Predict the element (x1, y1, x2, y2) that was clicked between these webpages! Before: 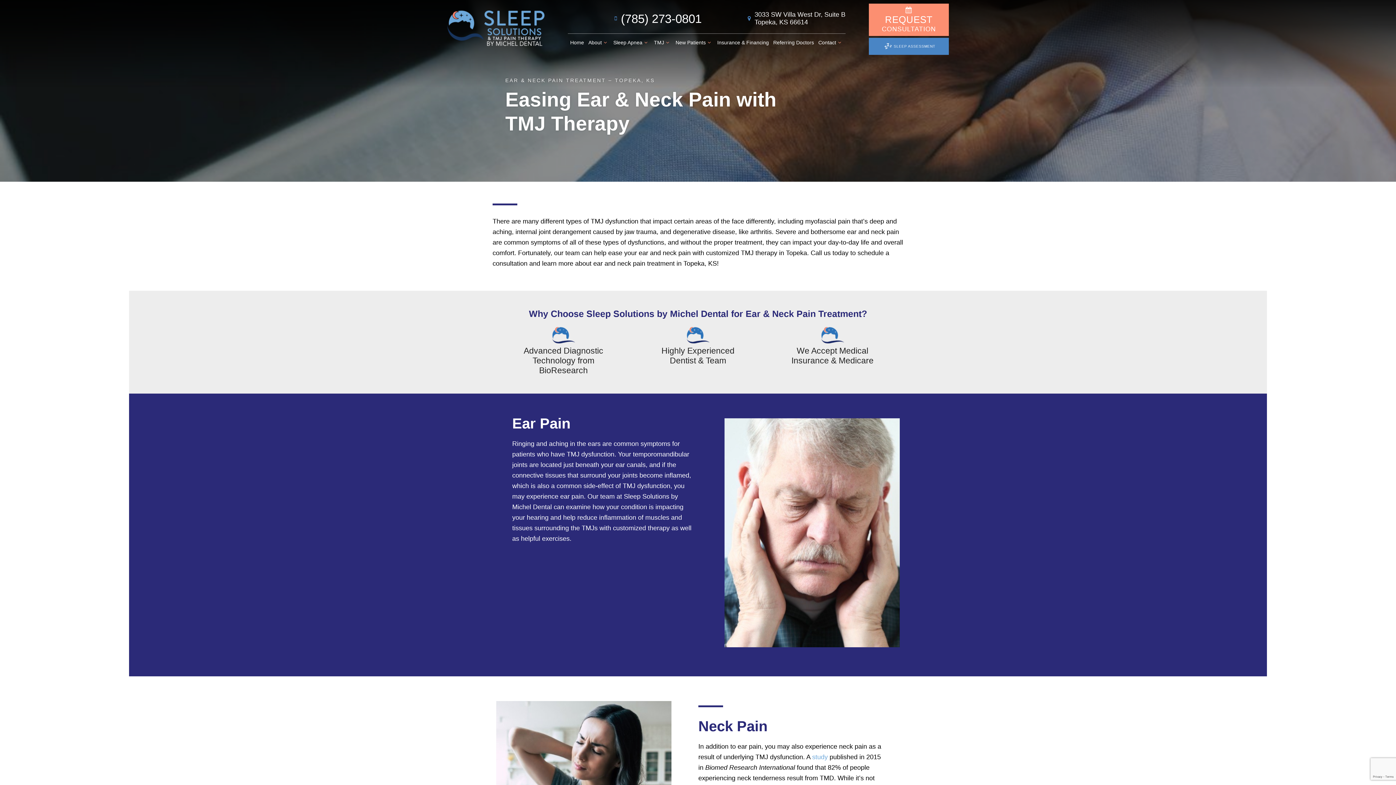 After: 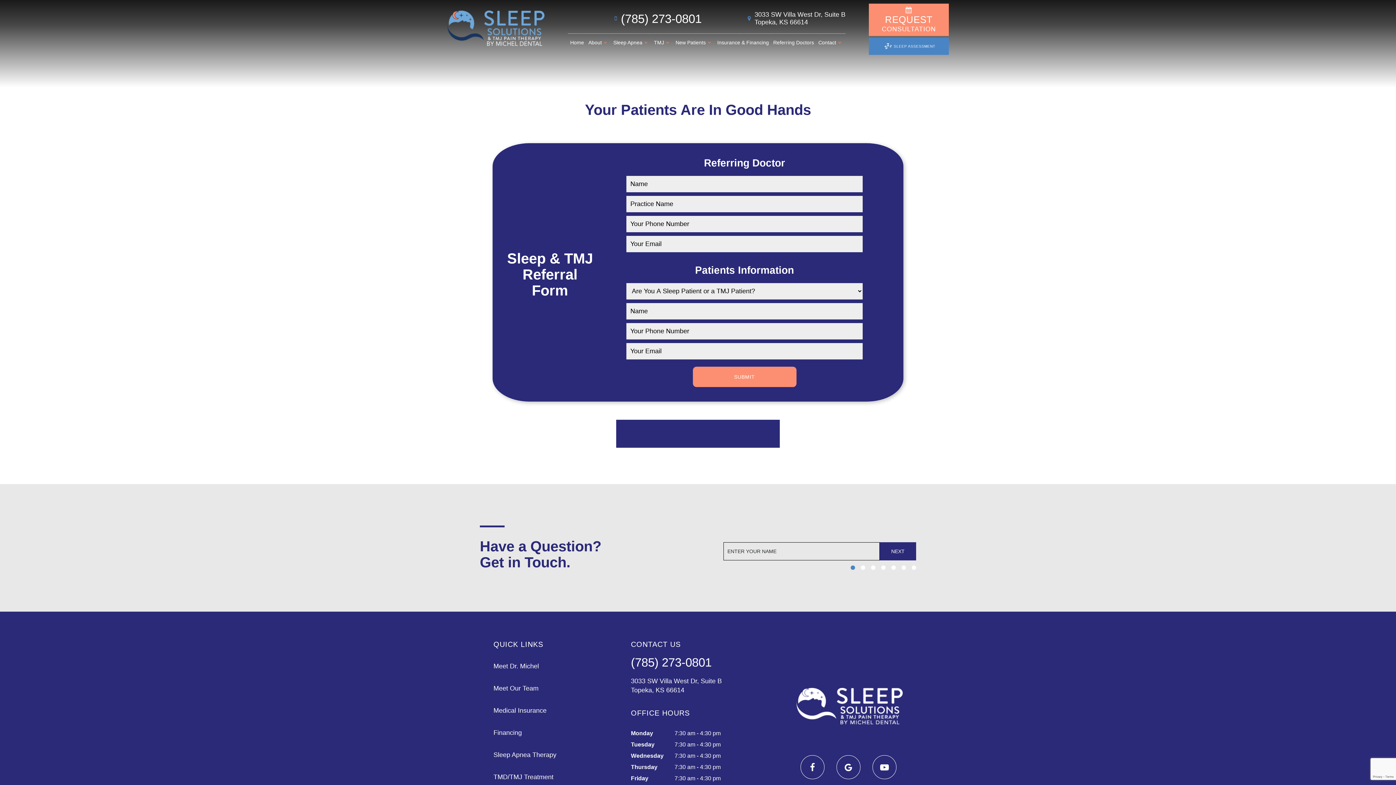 Action: bbox: (771, 37, 816, 47) label: Referring Doctors